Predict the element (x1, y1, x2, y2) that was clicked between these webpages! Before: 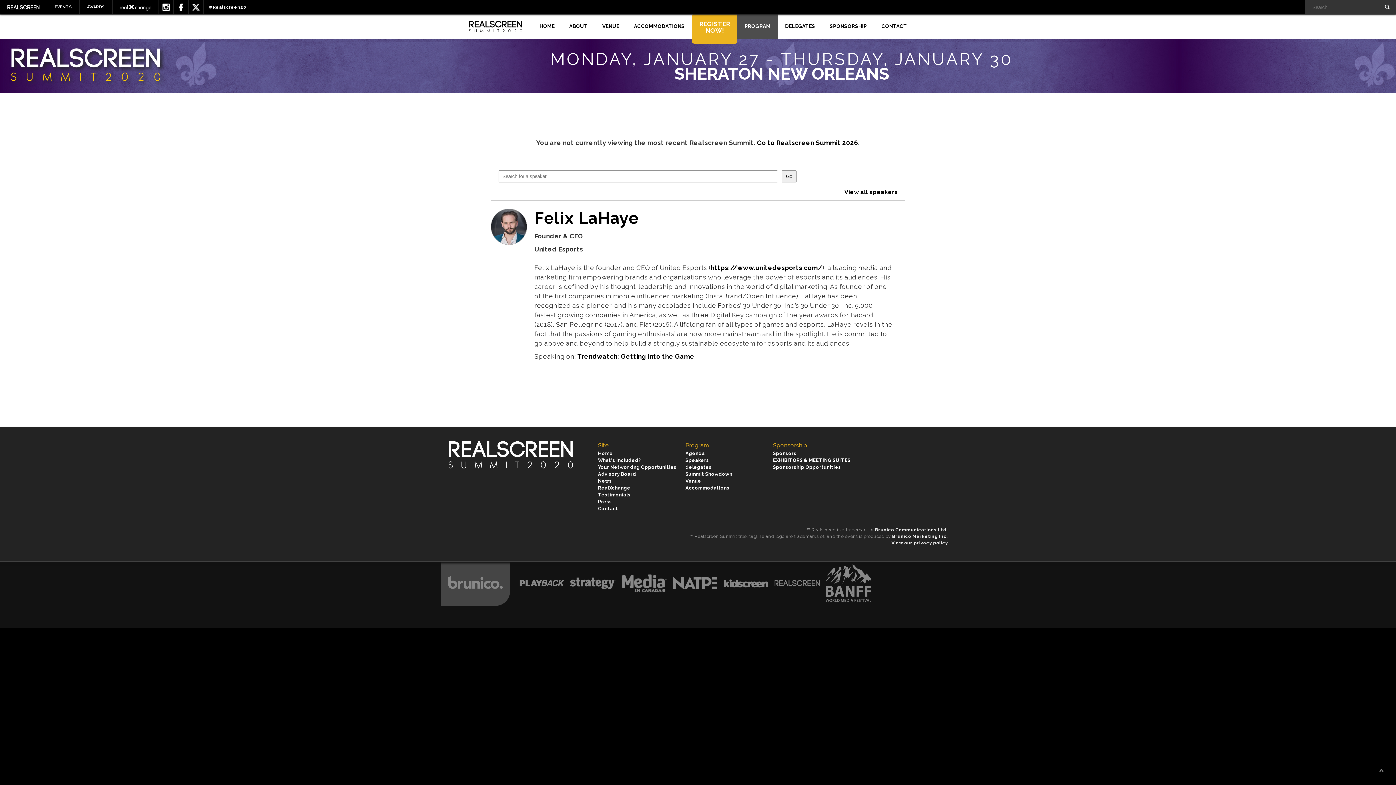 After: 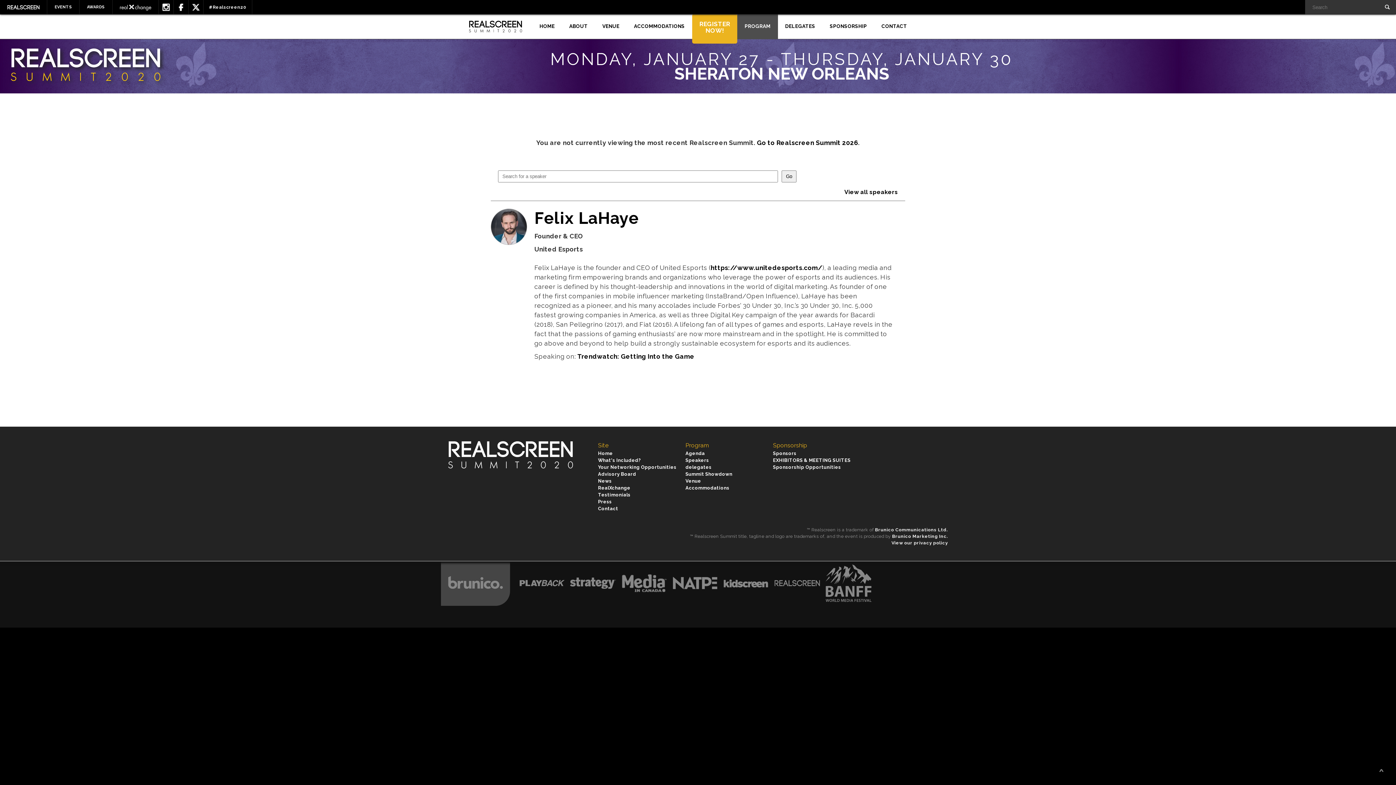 Action: bbox: (448, 463, 573, 470)